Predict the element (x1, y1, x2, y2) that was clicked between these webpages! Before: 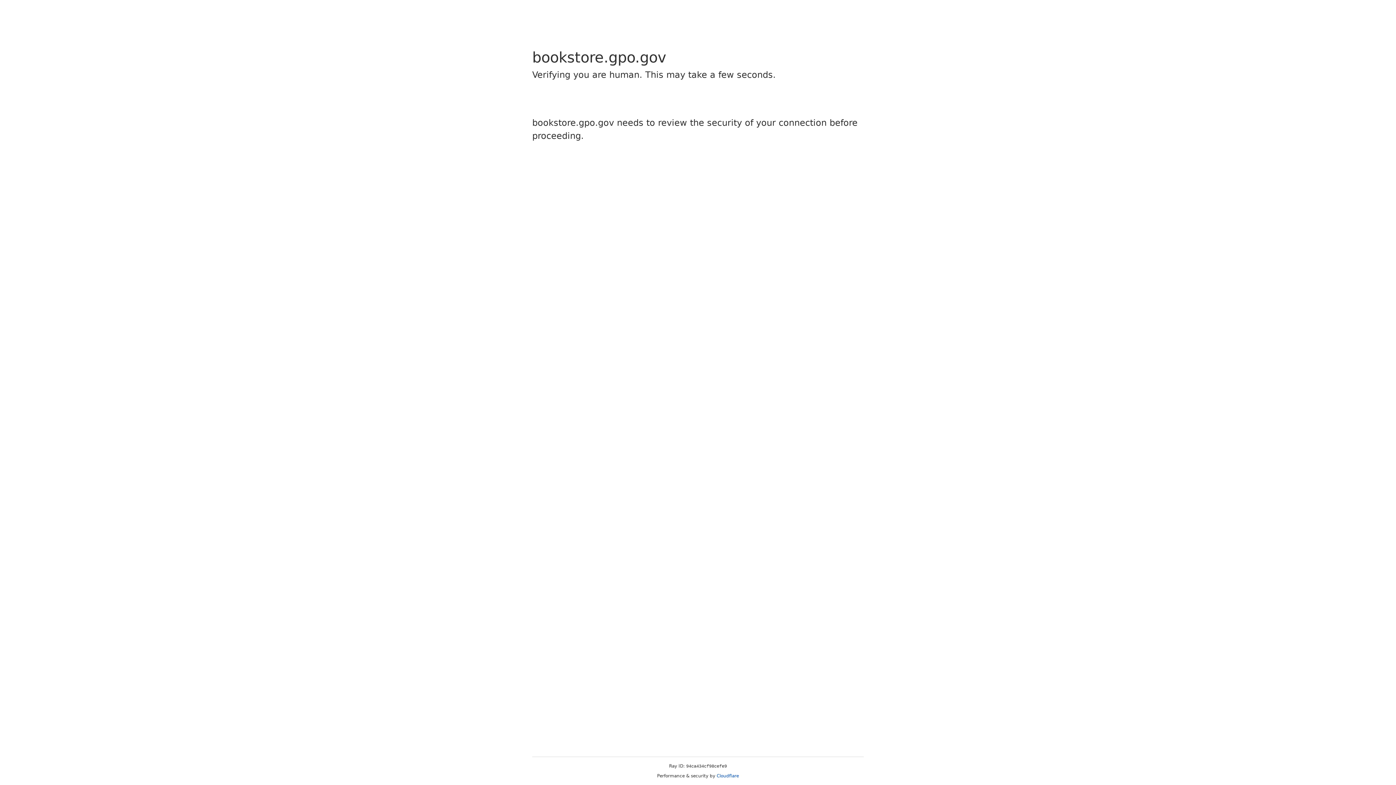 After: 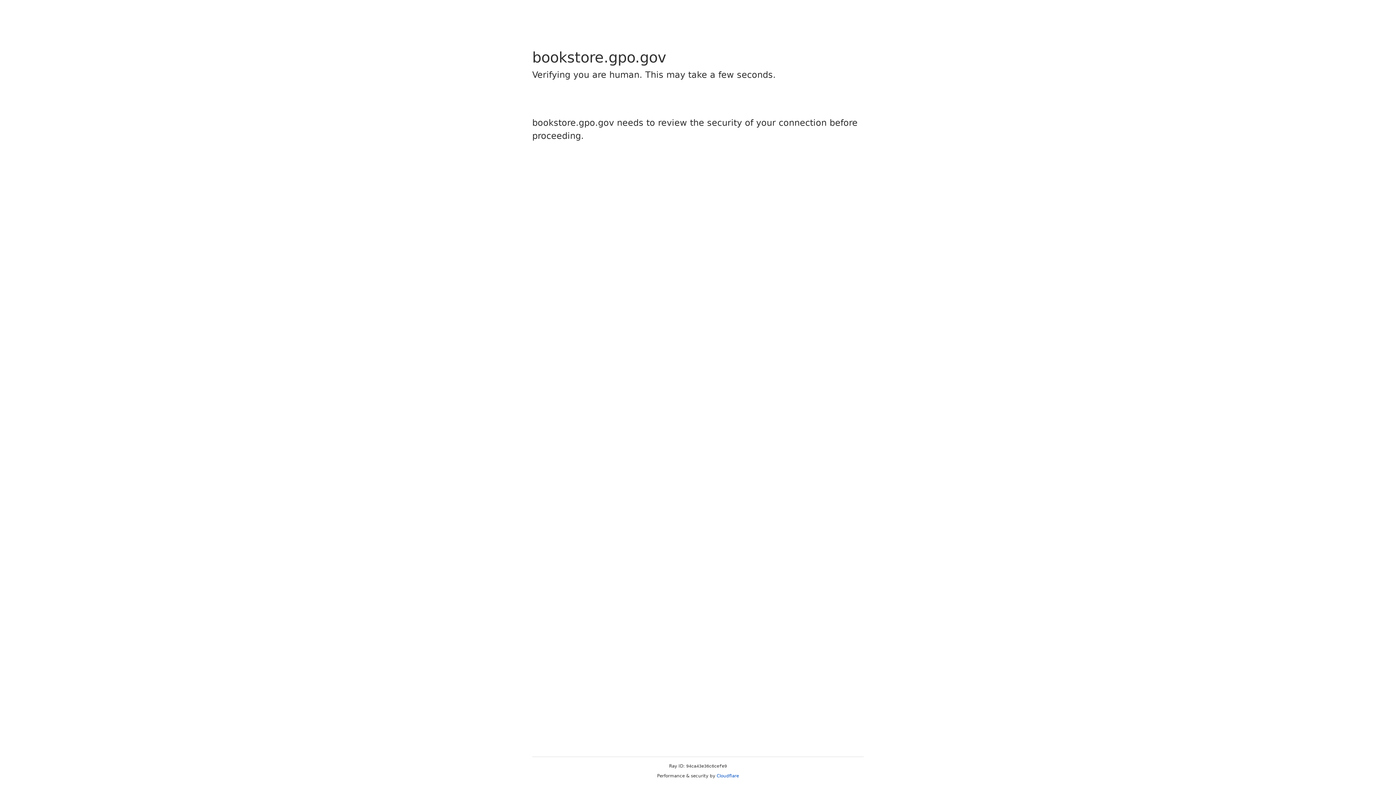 Action: bbox: (716, 773, 739, 778) label: Cloudflare